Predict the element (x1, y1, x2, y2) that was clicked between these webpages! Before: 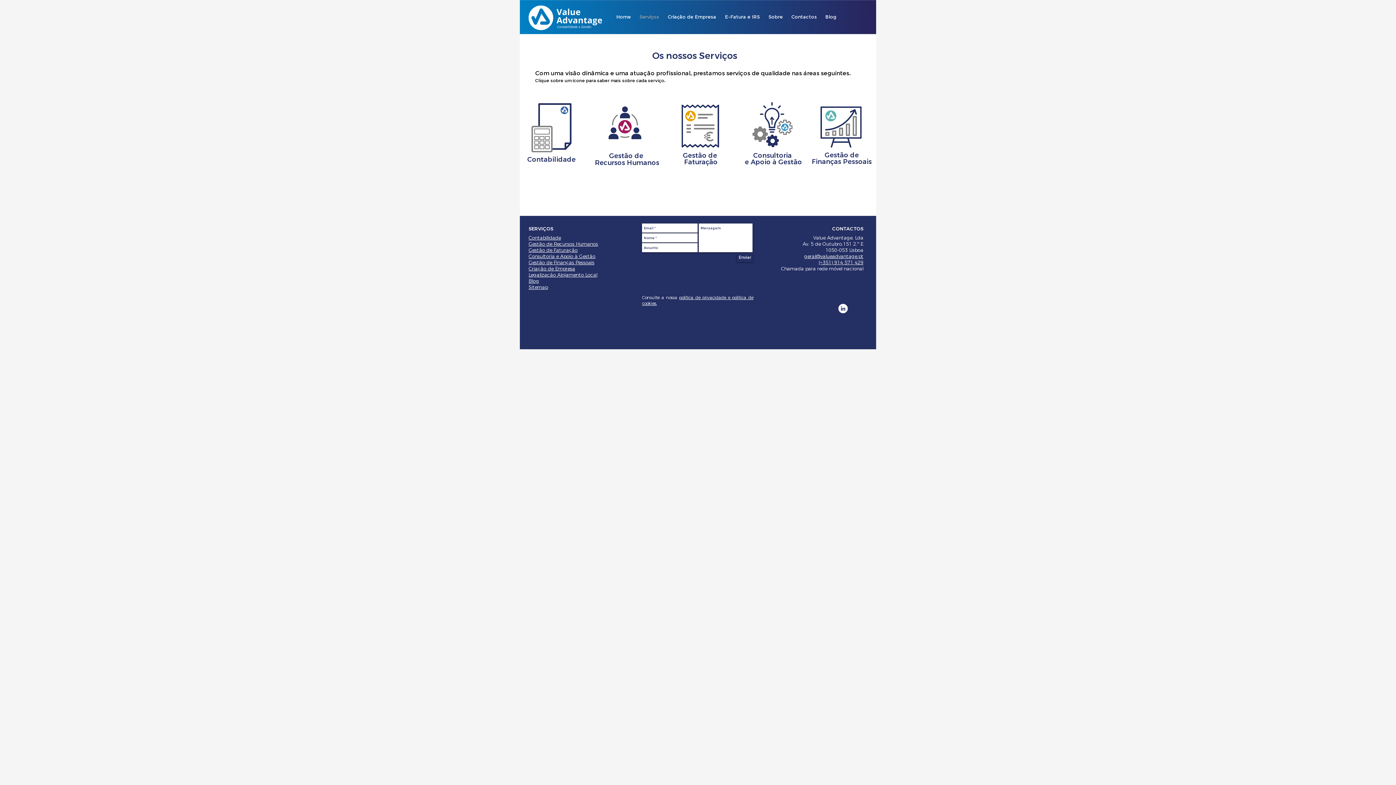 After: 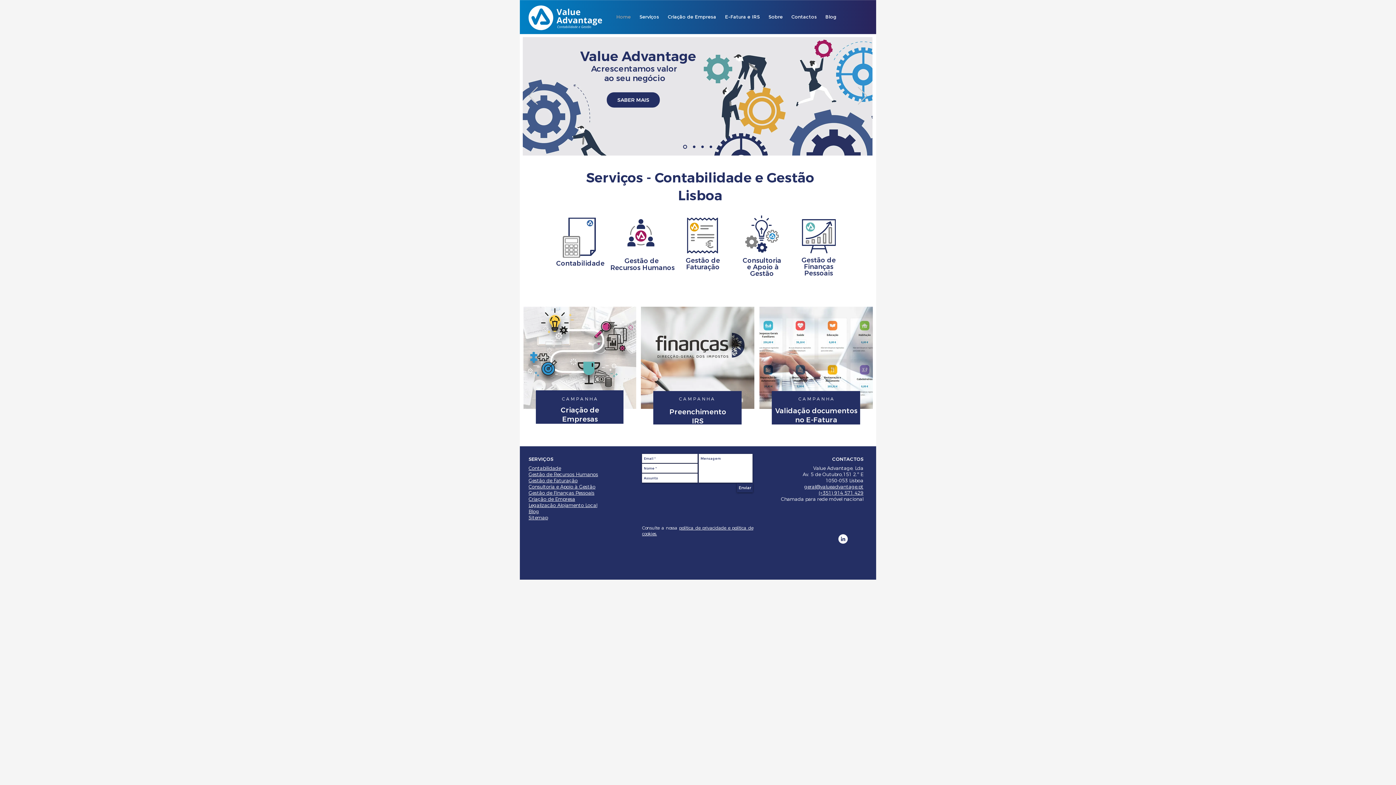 Action: bbox: (611, 12, 634, 21) label: Home